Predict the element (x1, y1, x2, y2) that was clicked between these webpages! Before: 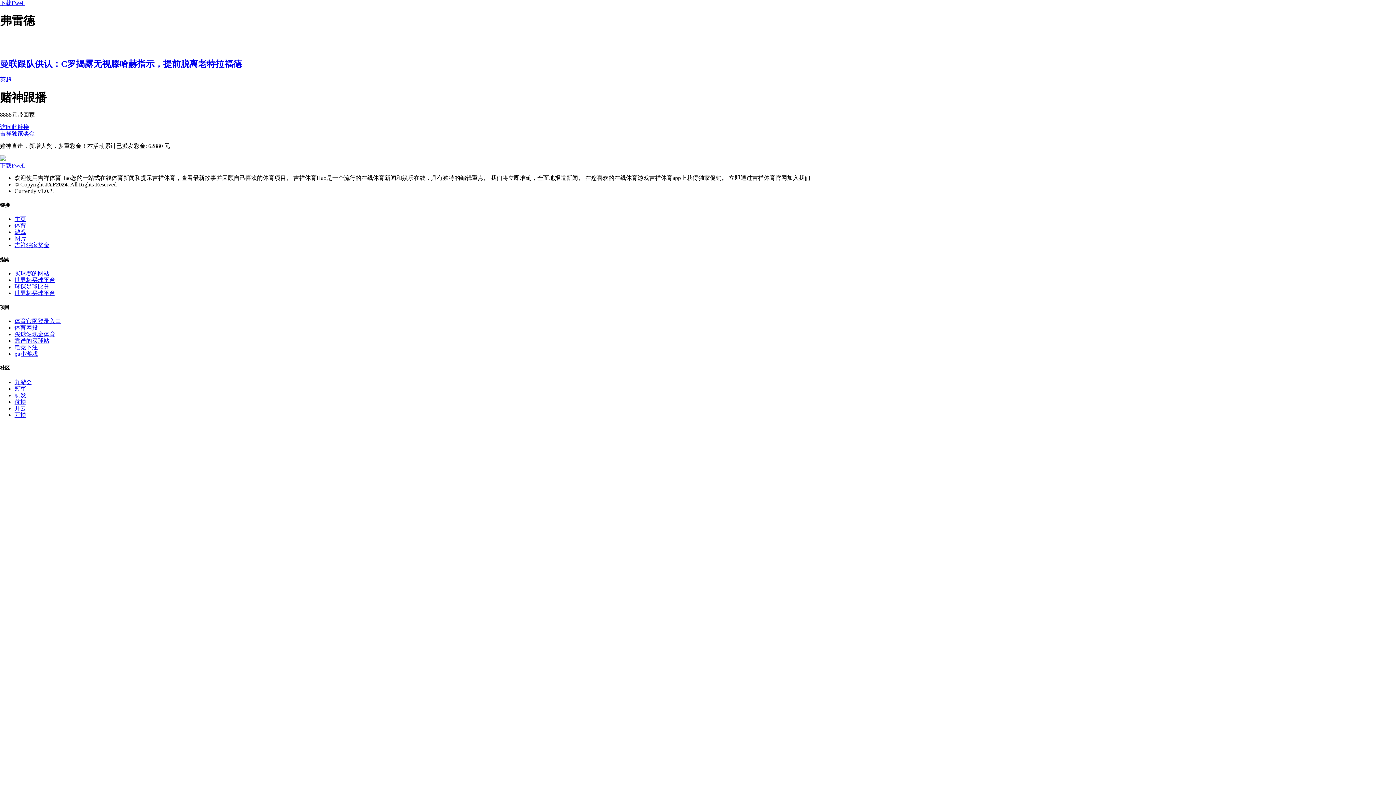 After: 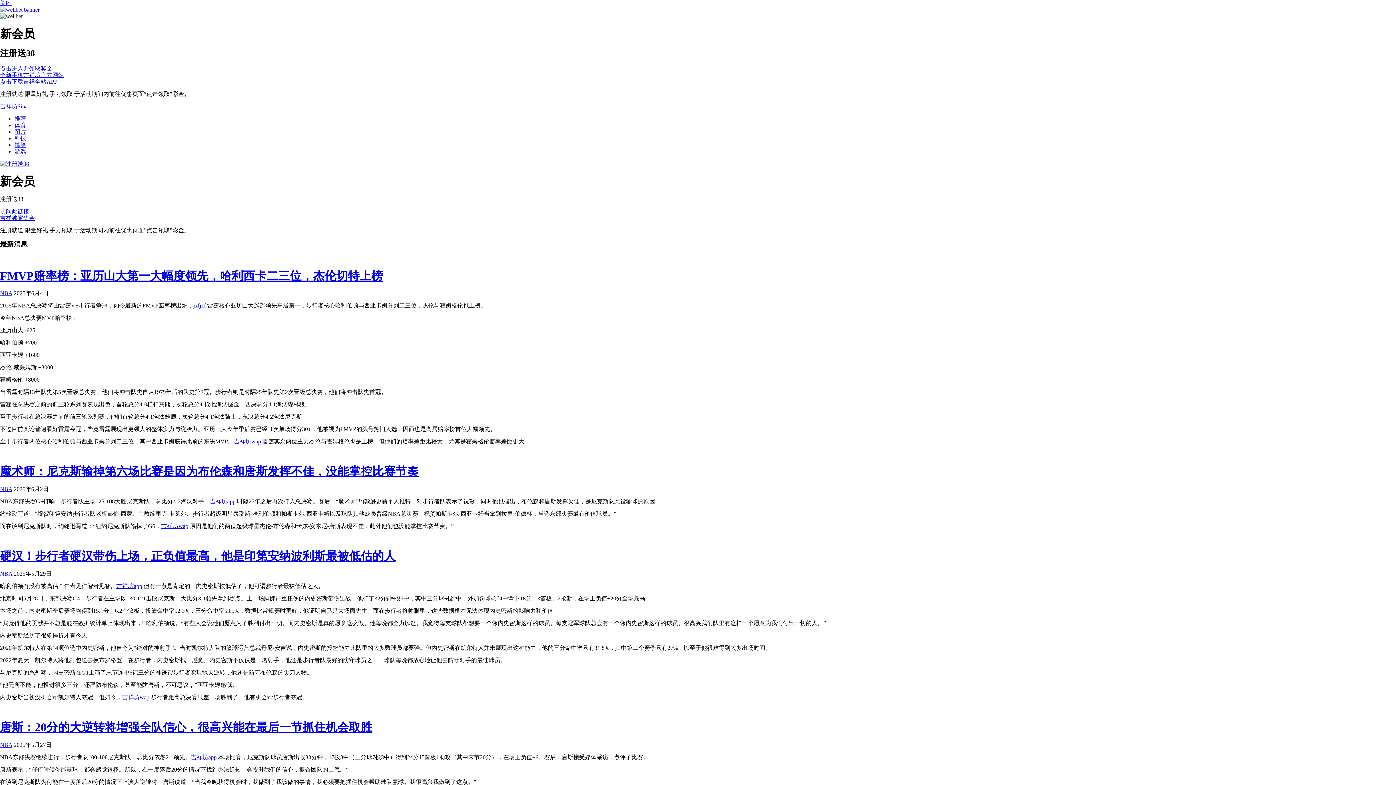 Action: label: 世界杯买球平台 bbox: (14, 290, 55, 296)